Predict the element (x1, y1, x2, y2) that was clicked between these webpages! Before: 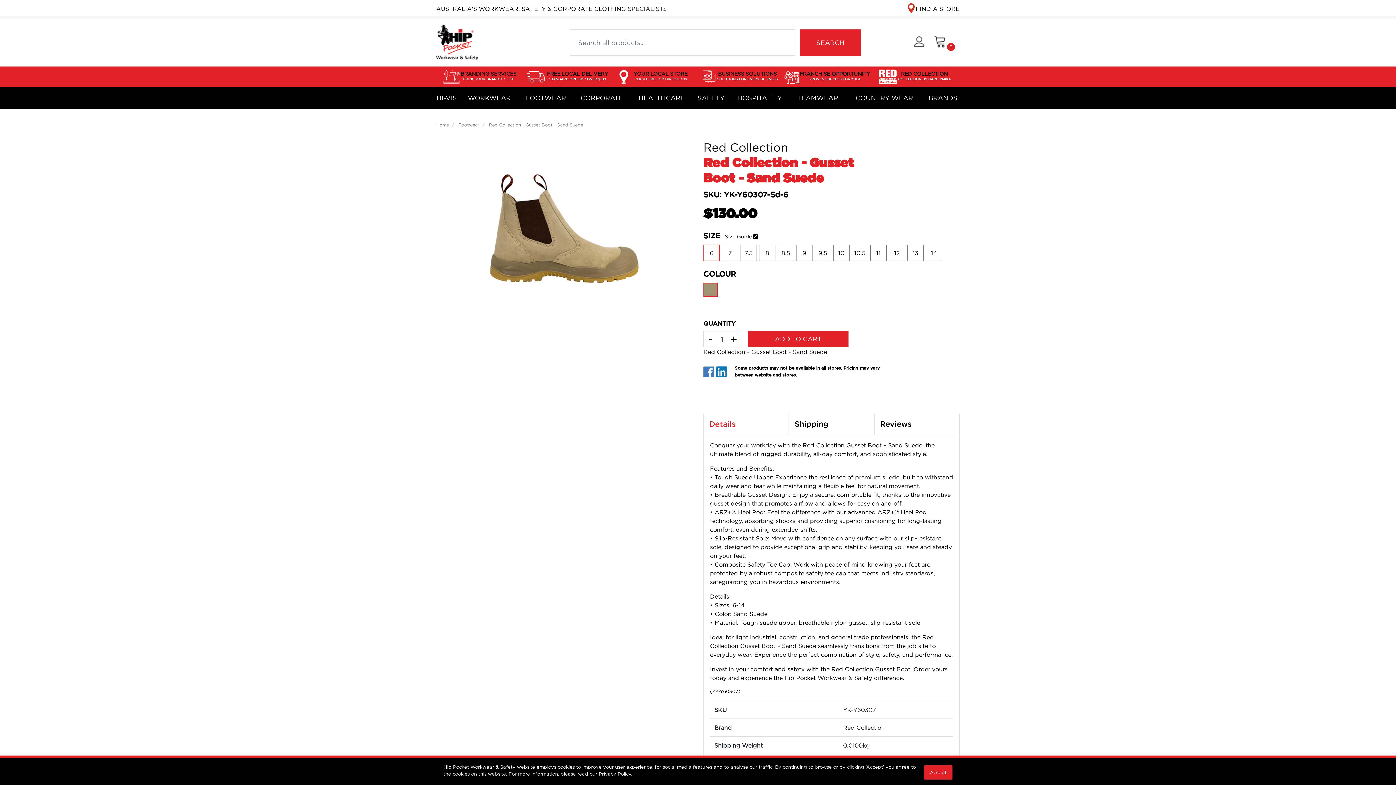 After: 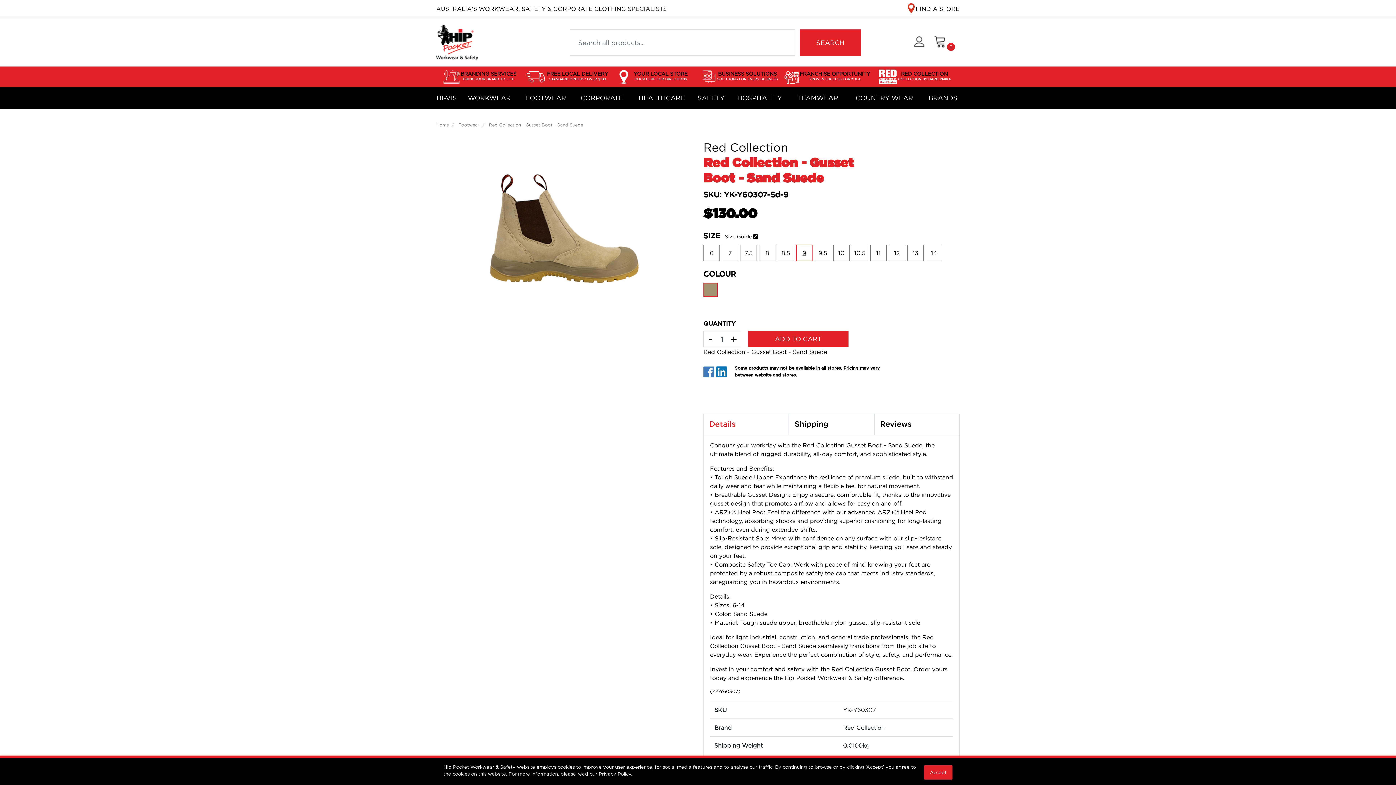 Action: bbox: (796, 245, 812, 261) label: 9